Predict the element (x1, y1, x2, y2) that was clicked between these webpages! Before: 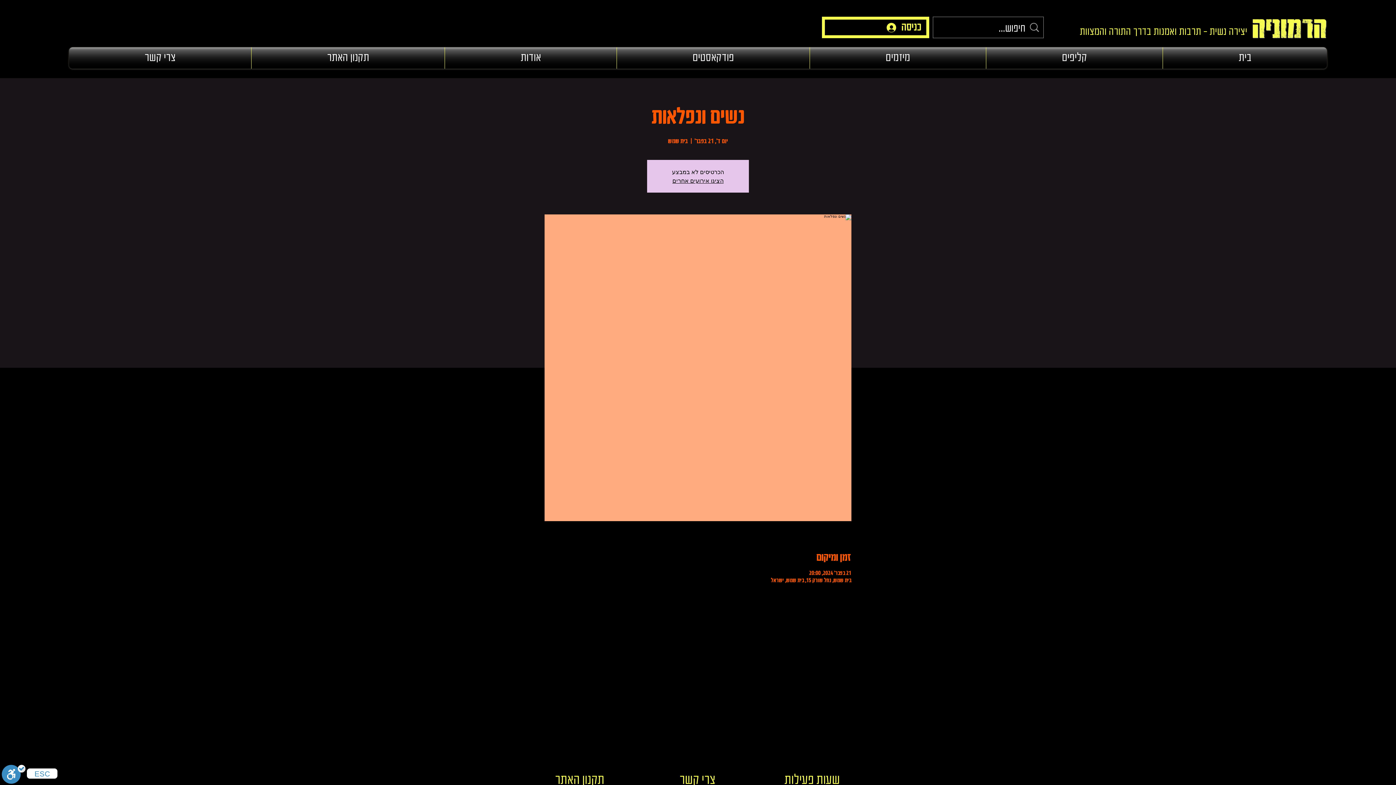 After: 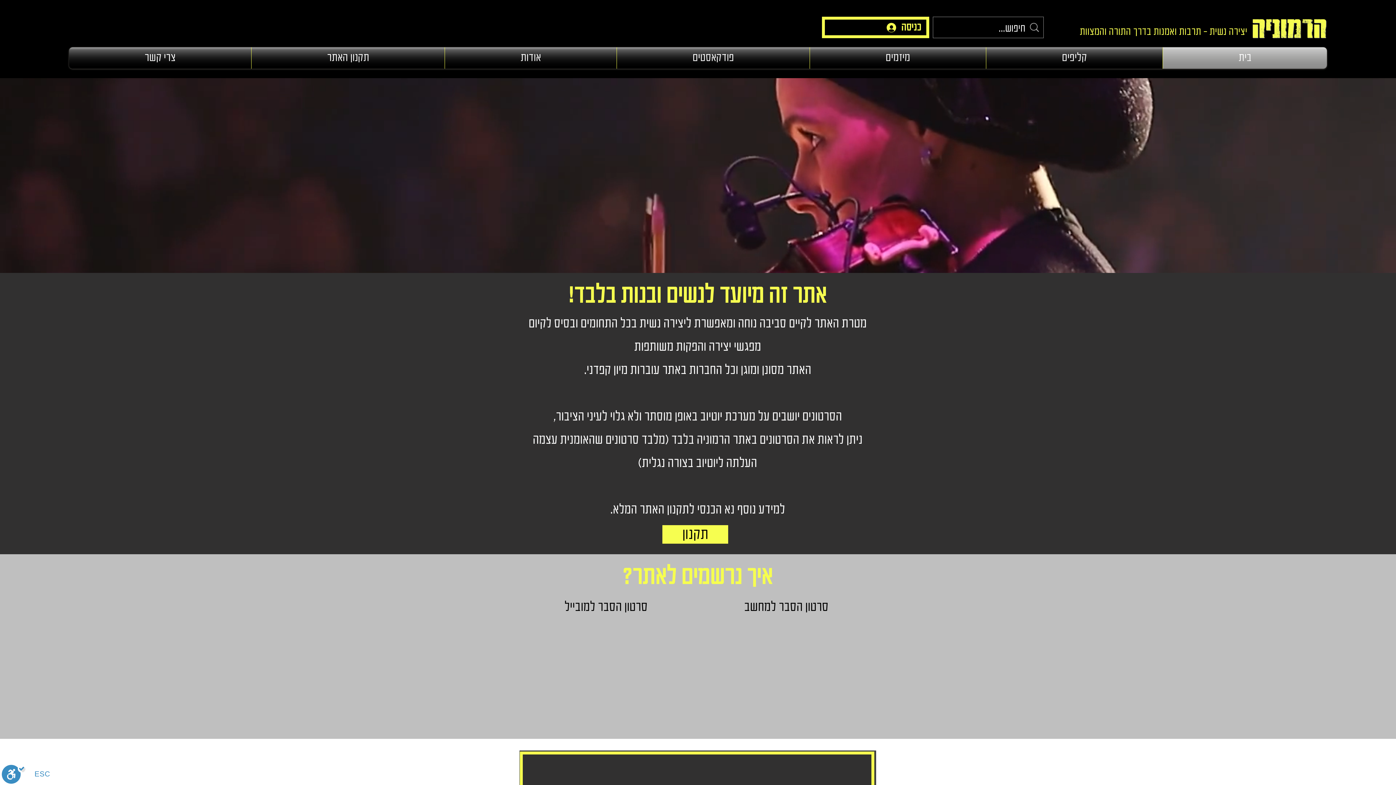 Action: bbox: (672, 177, 723, 184) label: הציגו אירועים אחרים